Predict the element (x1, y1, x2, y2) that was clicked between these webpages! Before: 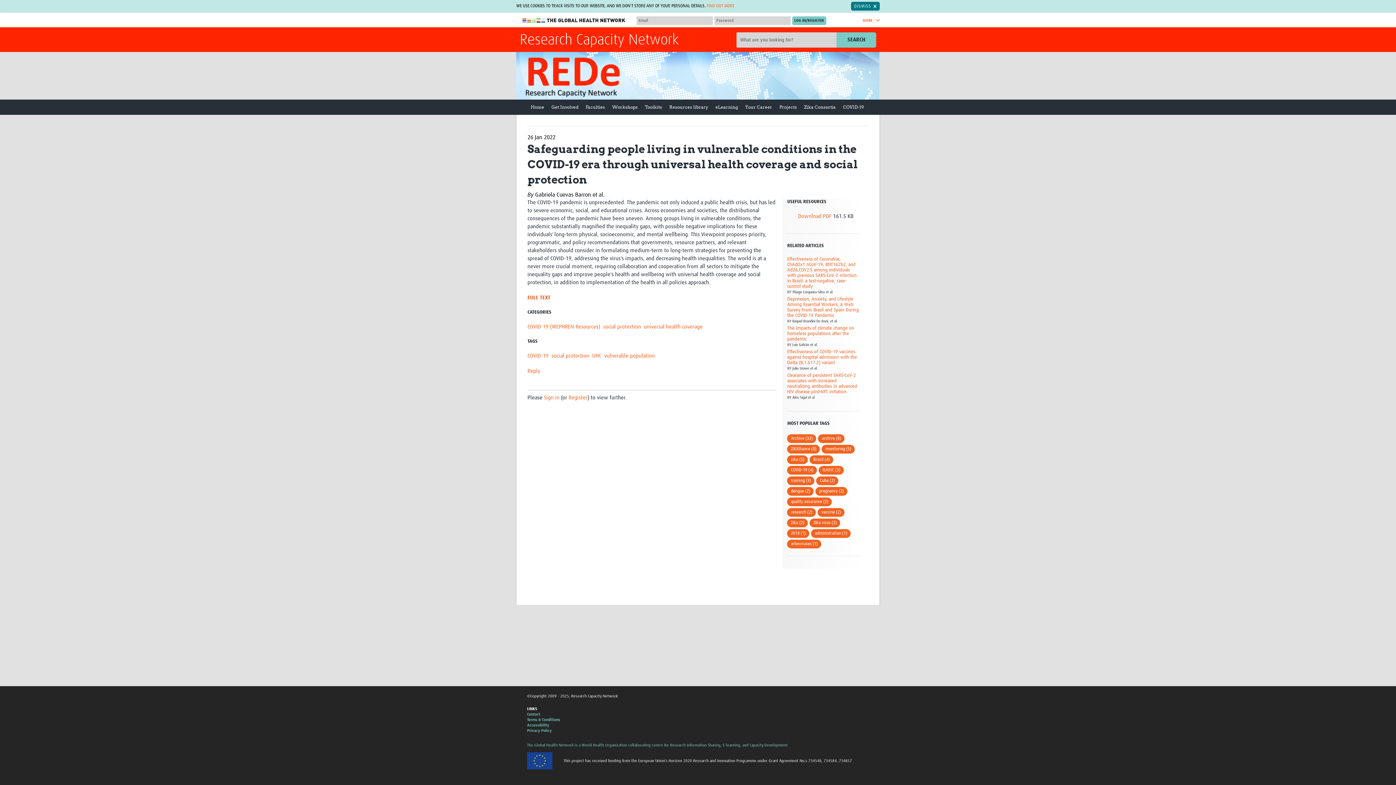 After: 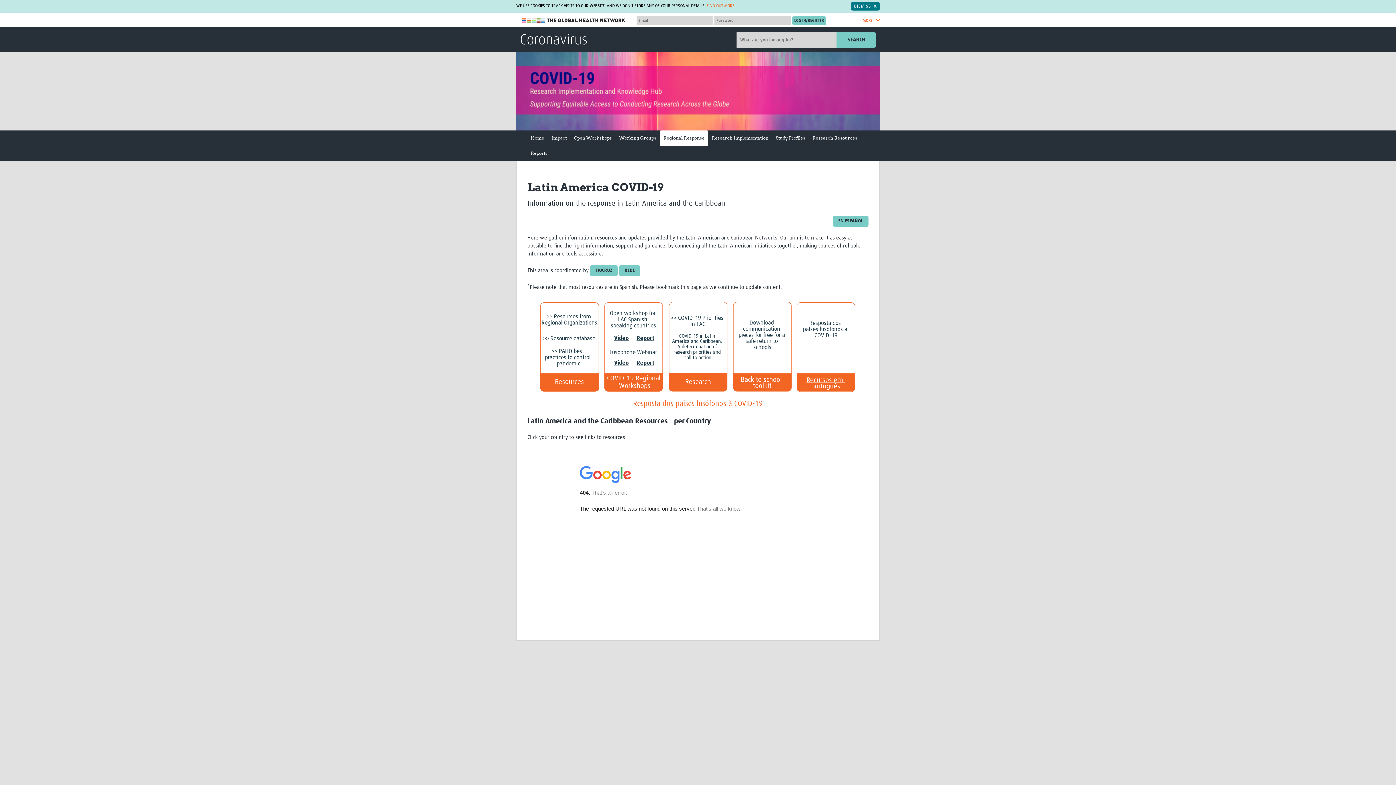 Action: bbox: (839, 99, 867, 115) label: COVID-19